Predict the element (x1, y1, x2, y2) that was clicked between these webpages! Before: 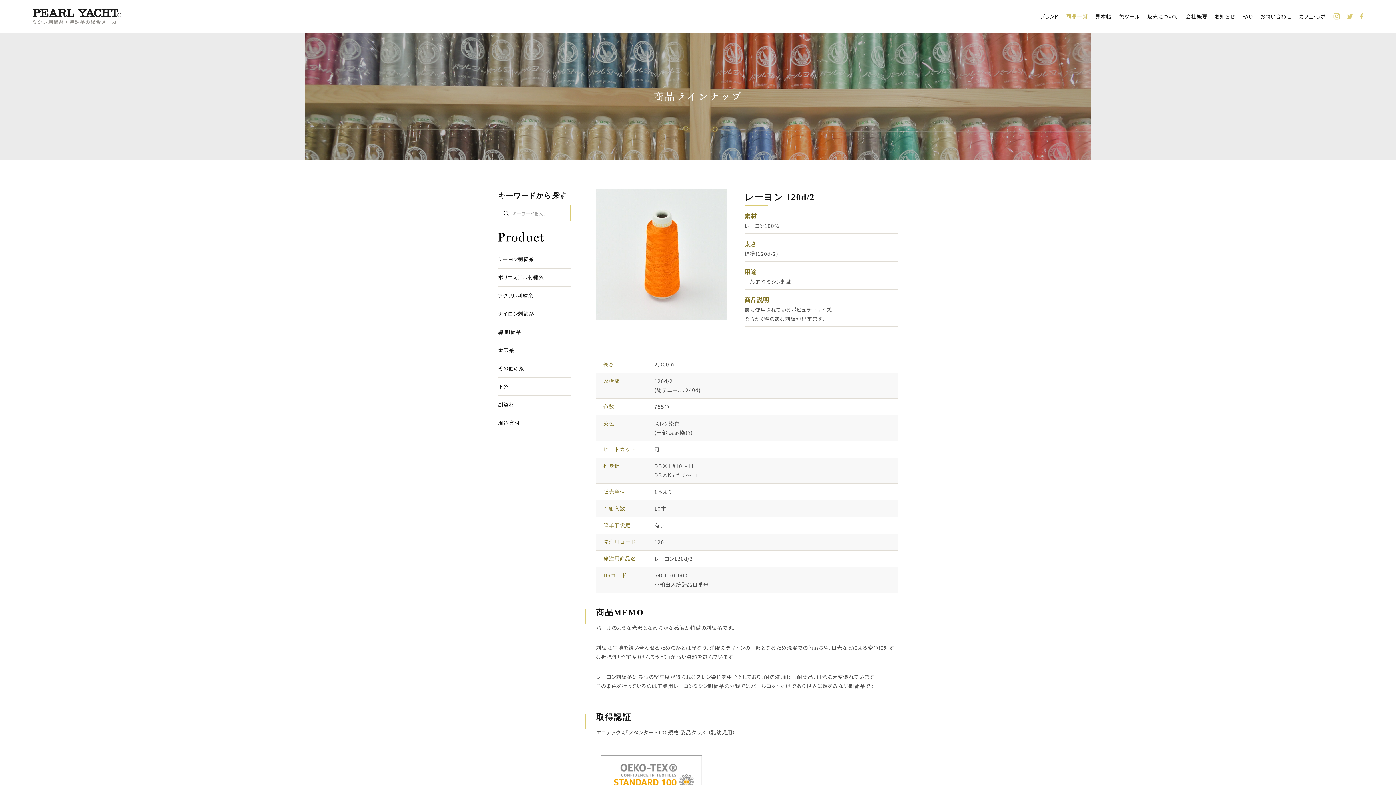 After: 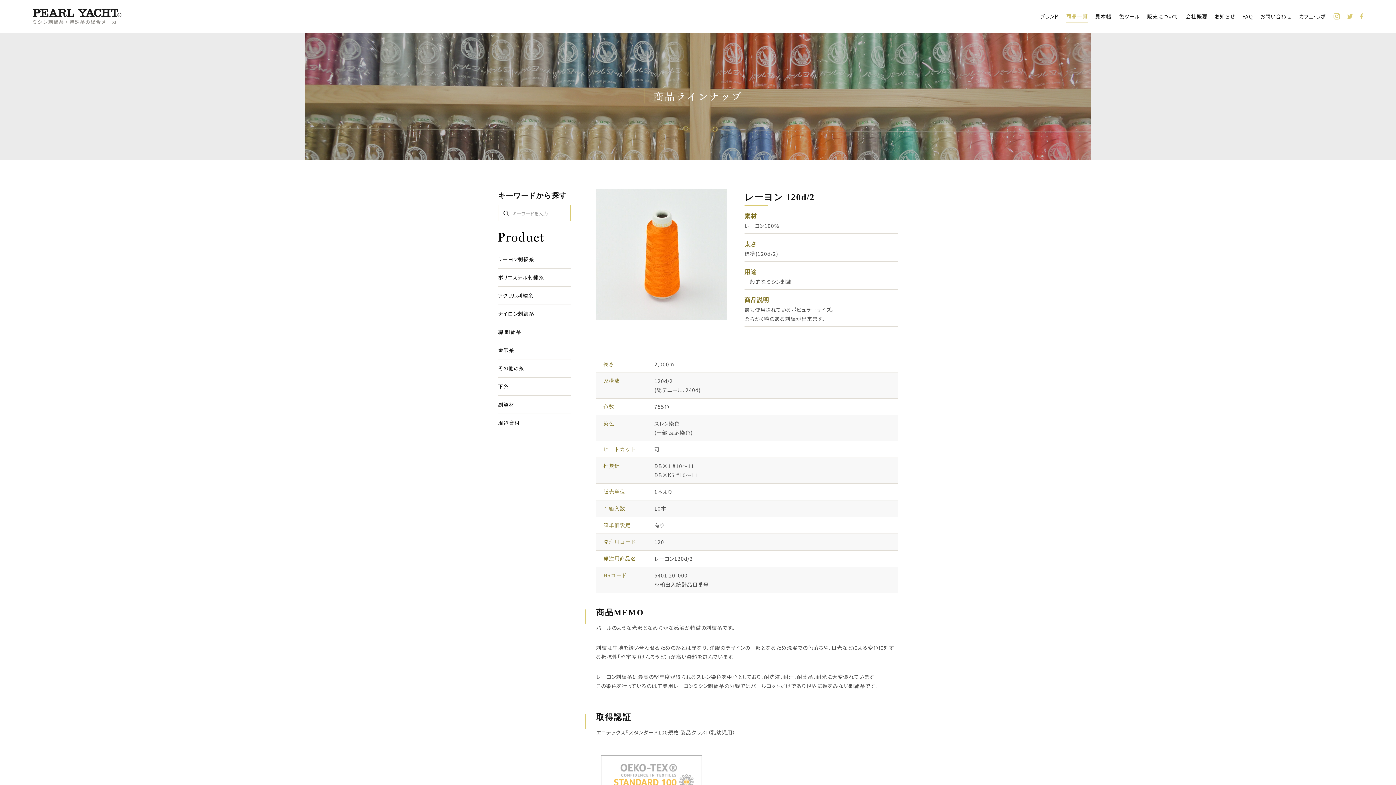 Action: bbox: (596, 749, 705, 756)